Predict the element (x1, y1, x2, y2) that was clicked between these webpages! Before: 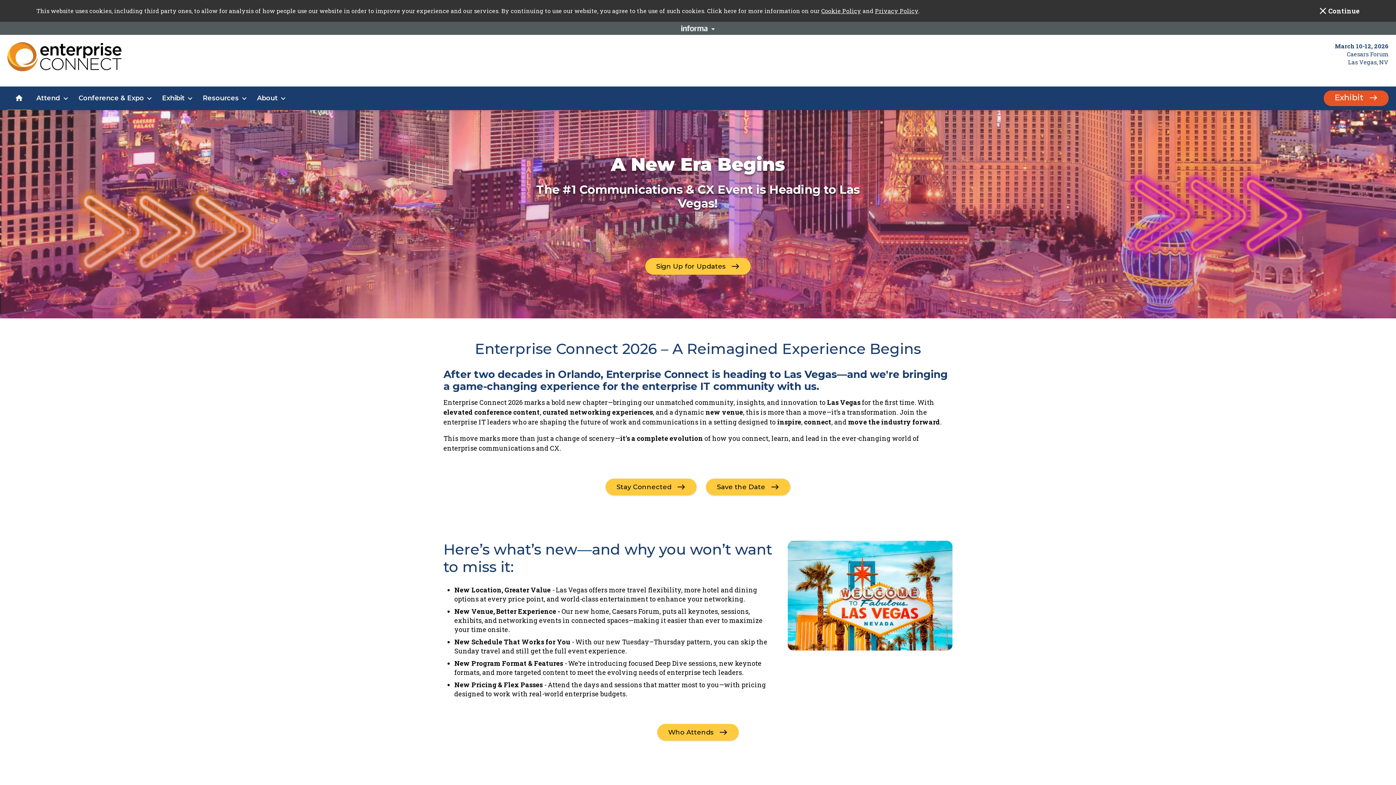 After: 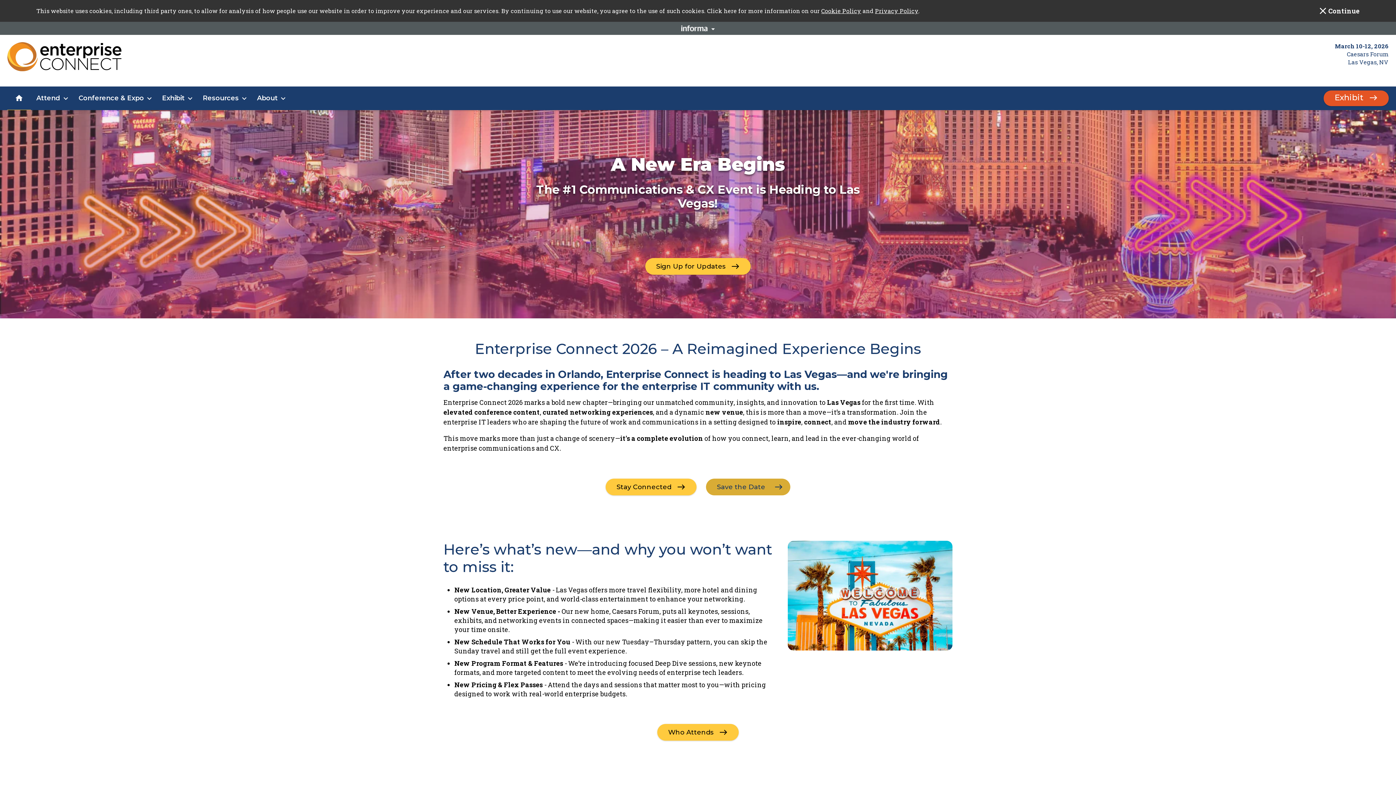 Action: bbox: (706, 478, 790, 495) label: Save the Date